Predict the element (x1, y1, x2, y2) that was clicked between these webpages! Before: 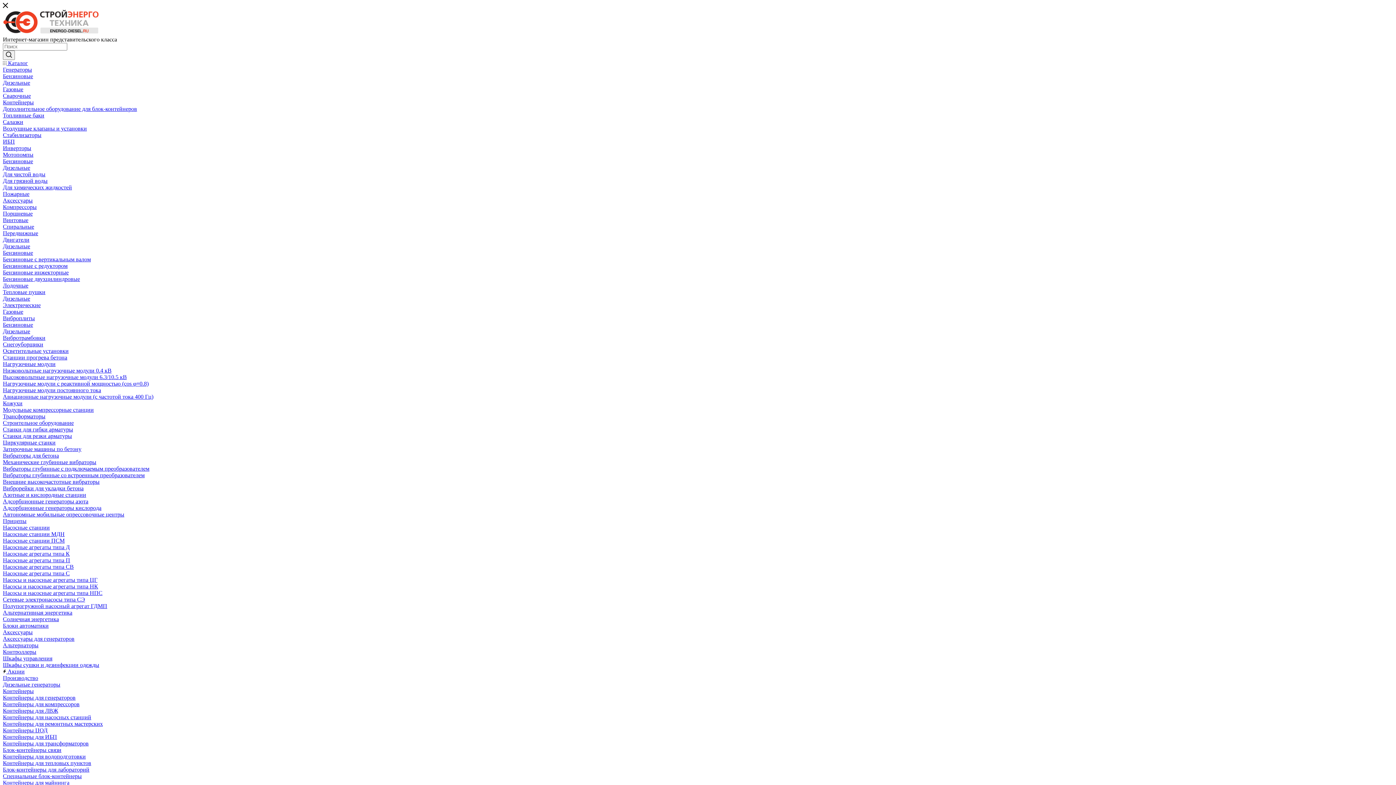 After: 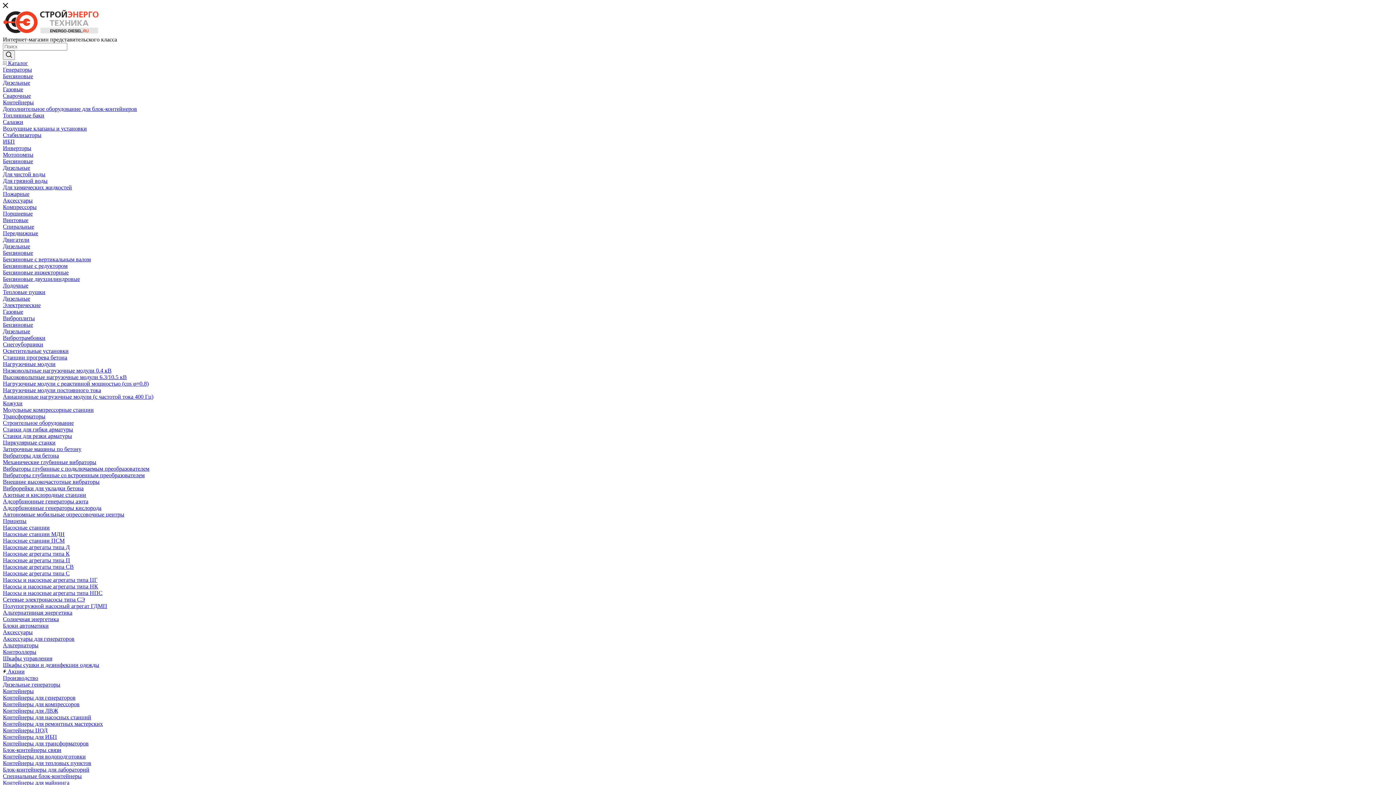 Action: bbox: (2, 478, 99, 485) label: Внешние высокочастотные вибраторы